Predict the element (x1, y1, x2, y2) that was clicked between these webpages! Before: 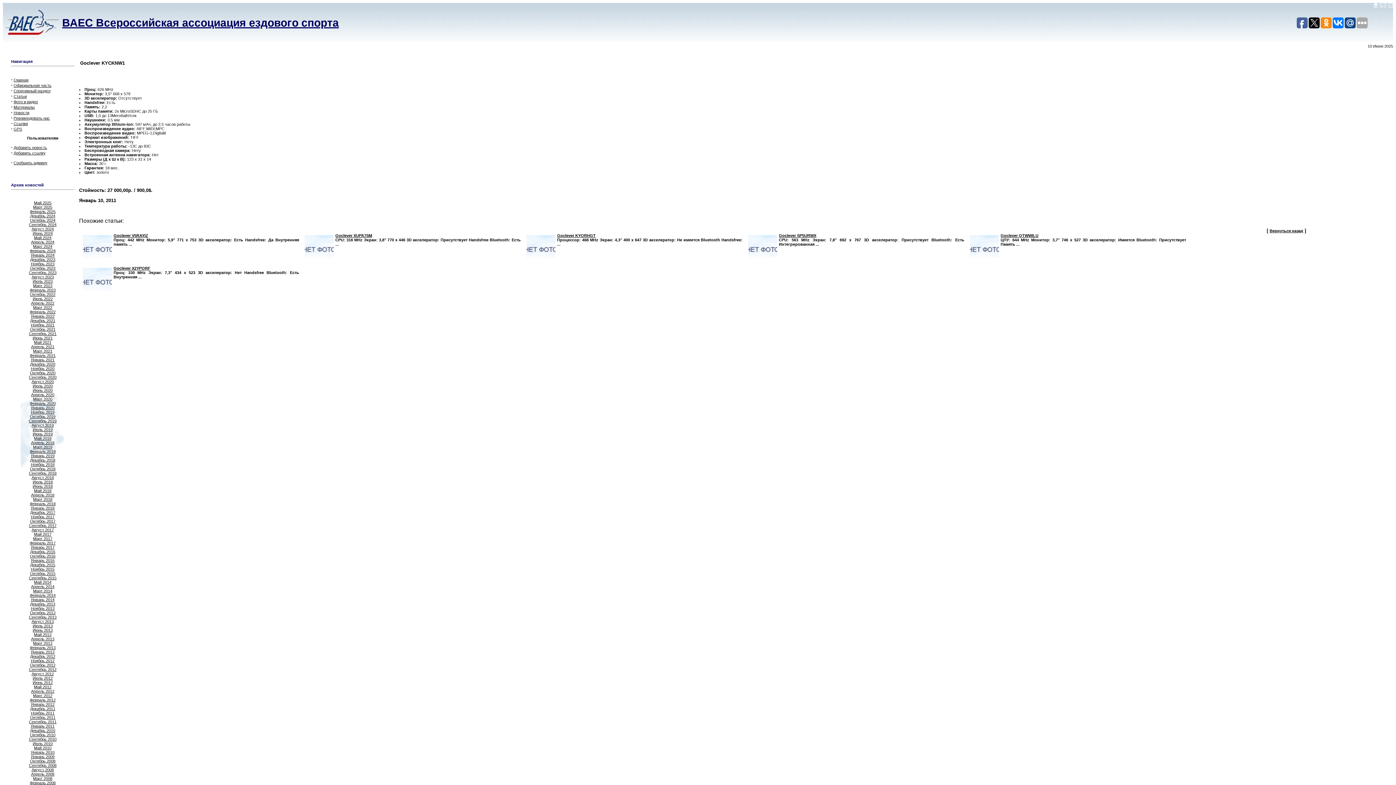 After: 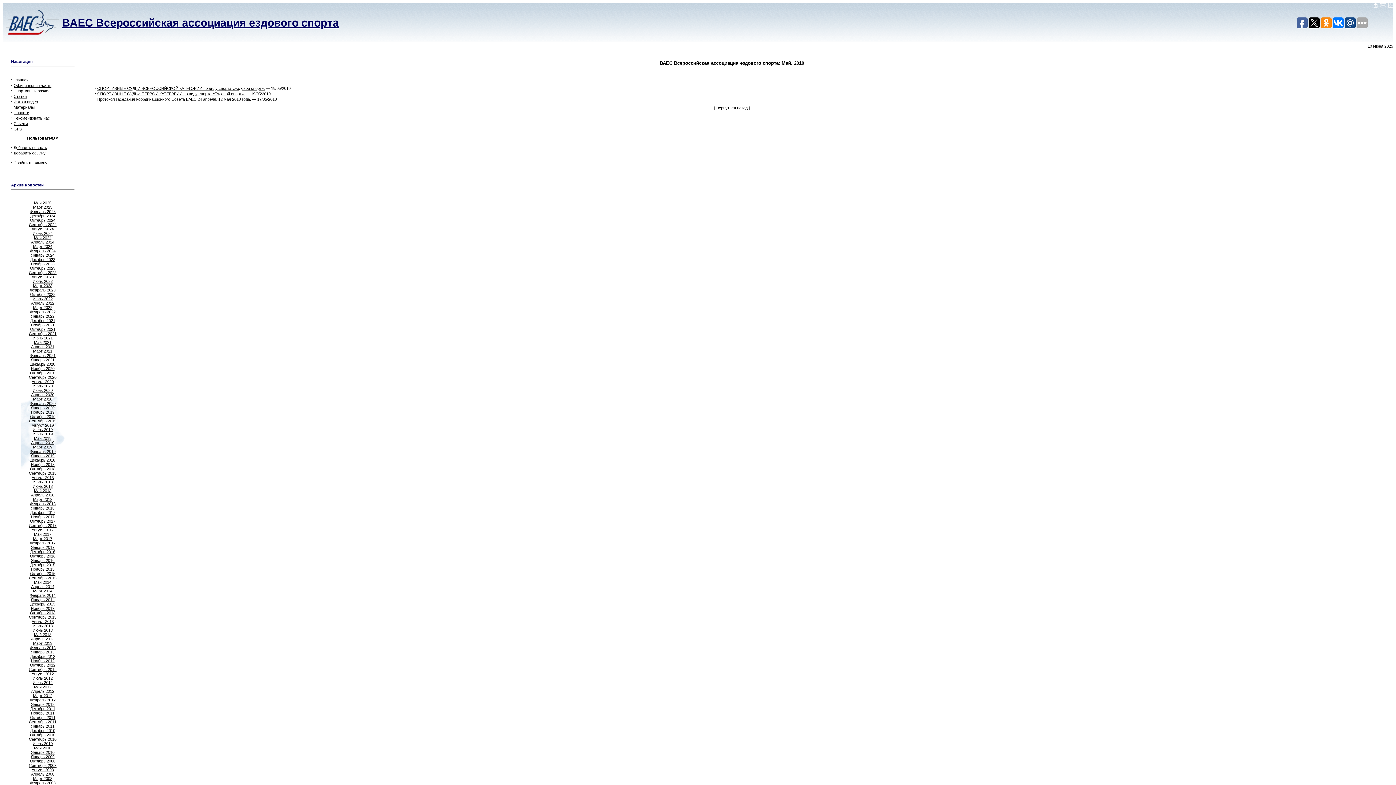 Action: label: Май 2010 bbox: (34, 746, 51, 750)